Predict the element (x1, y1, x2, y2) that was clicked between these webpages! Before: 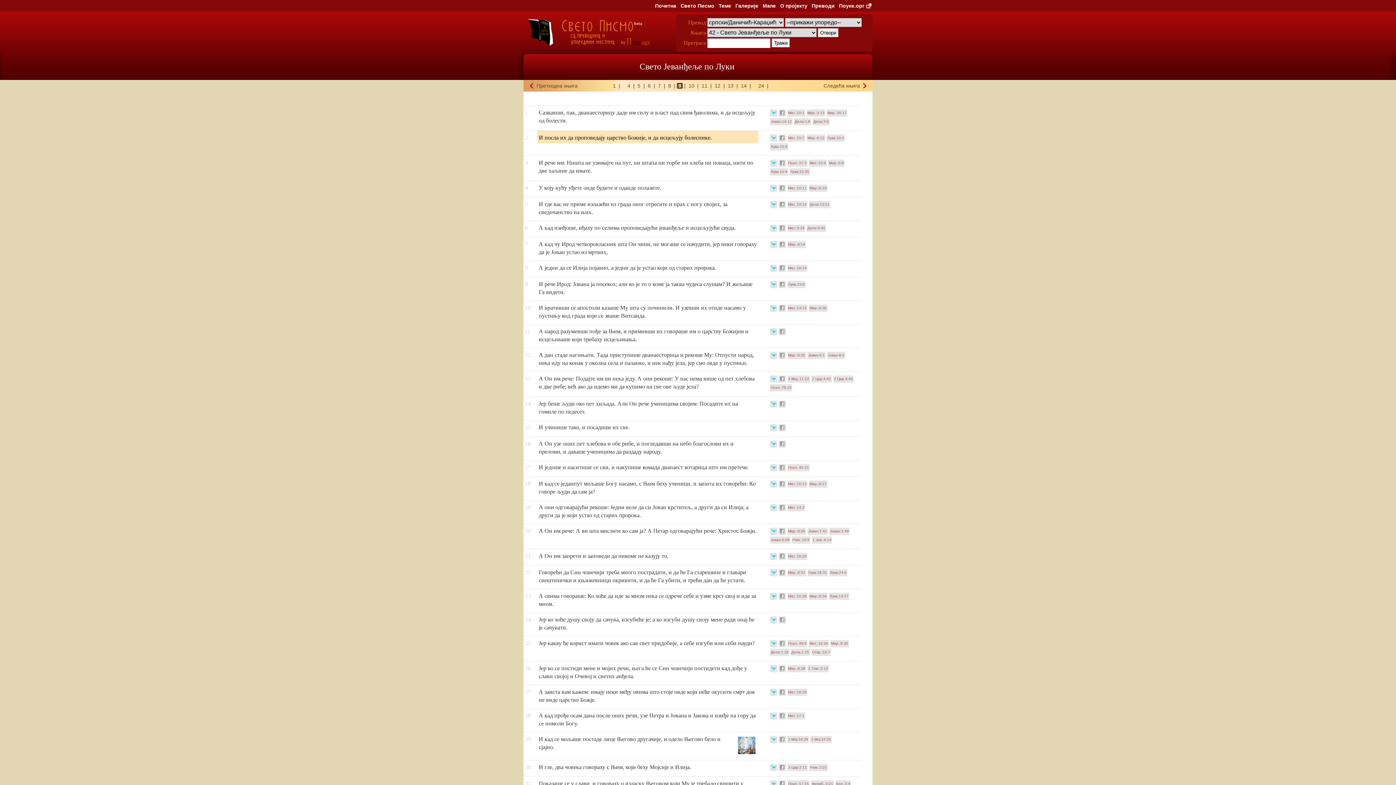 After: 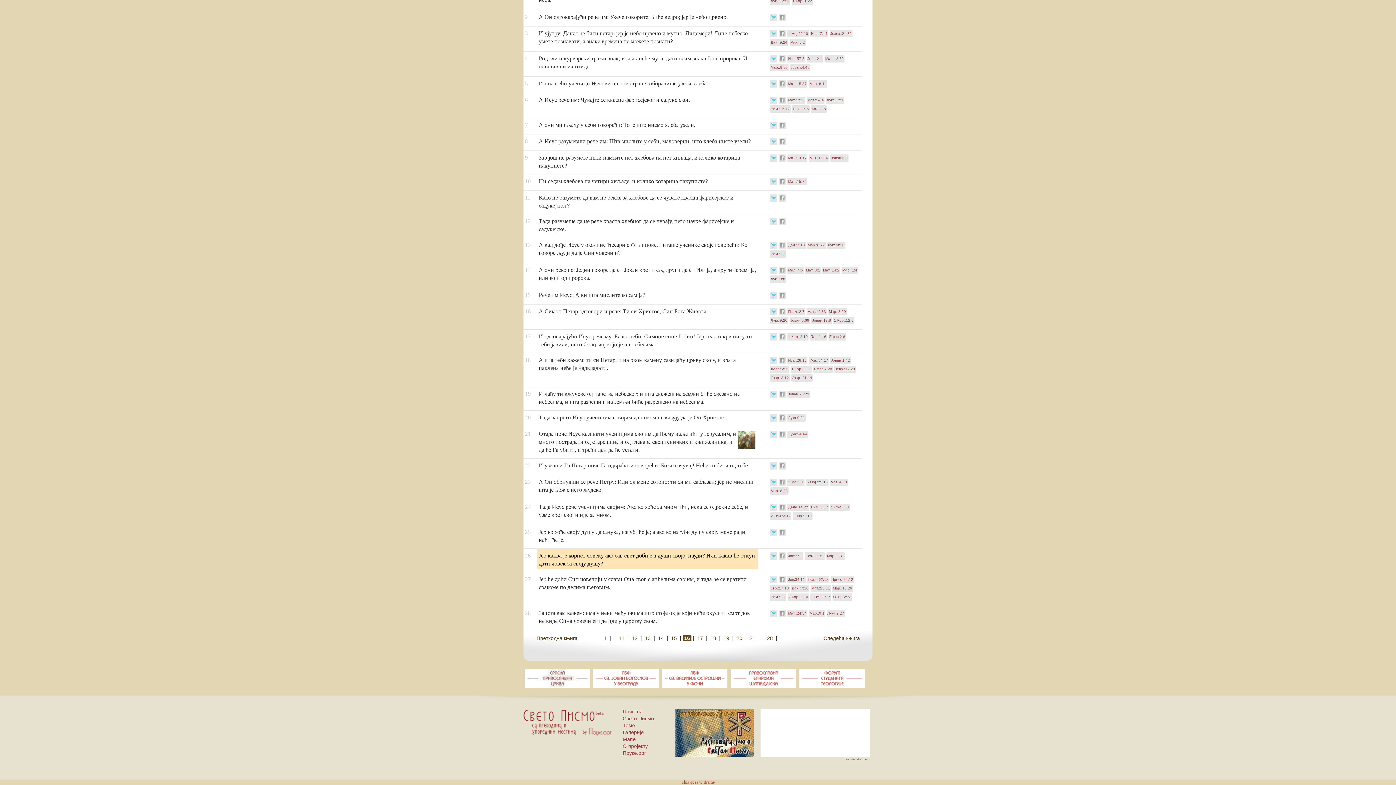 Action: label: Мат.:16:26 bbox: (809, 640, 829, 647)